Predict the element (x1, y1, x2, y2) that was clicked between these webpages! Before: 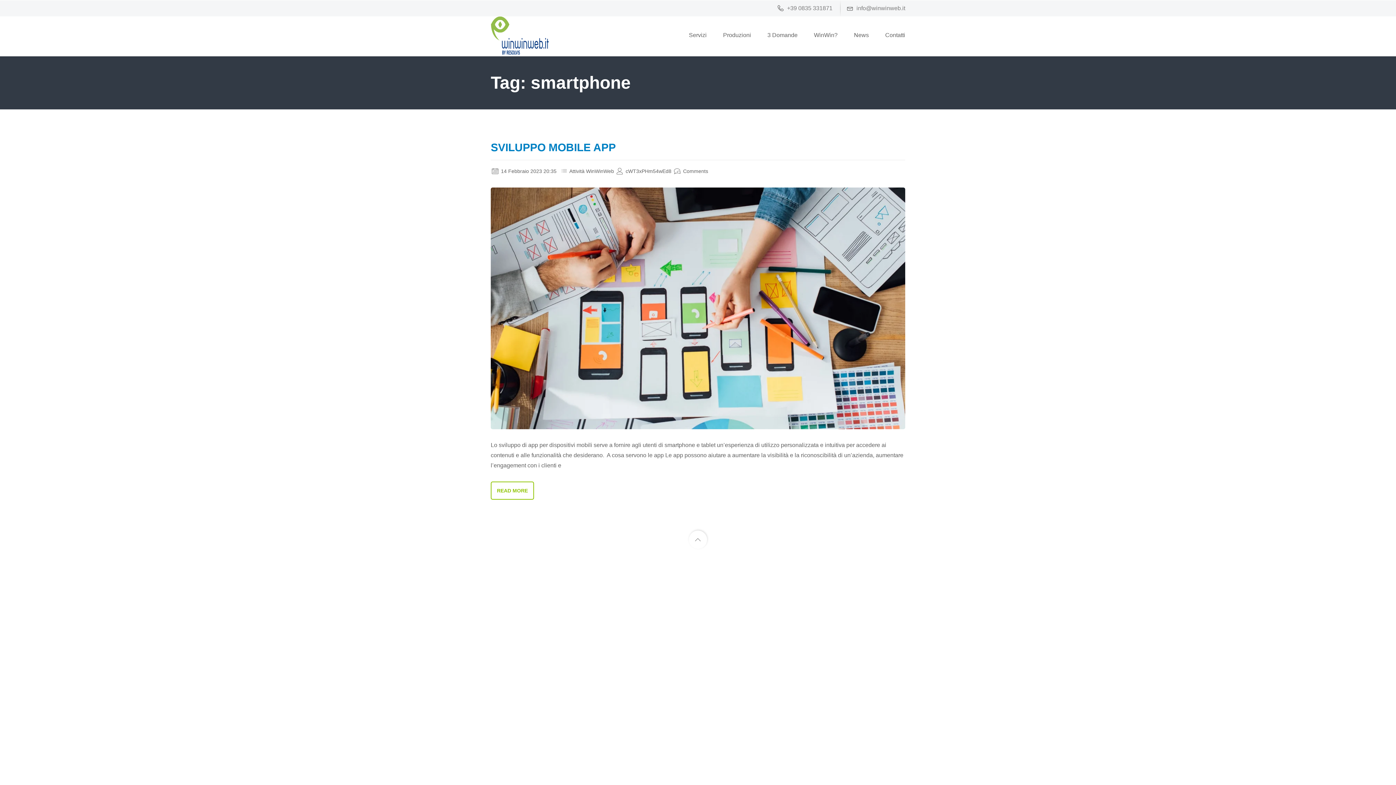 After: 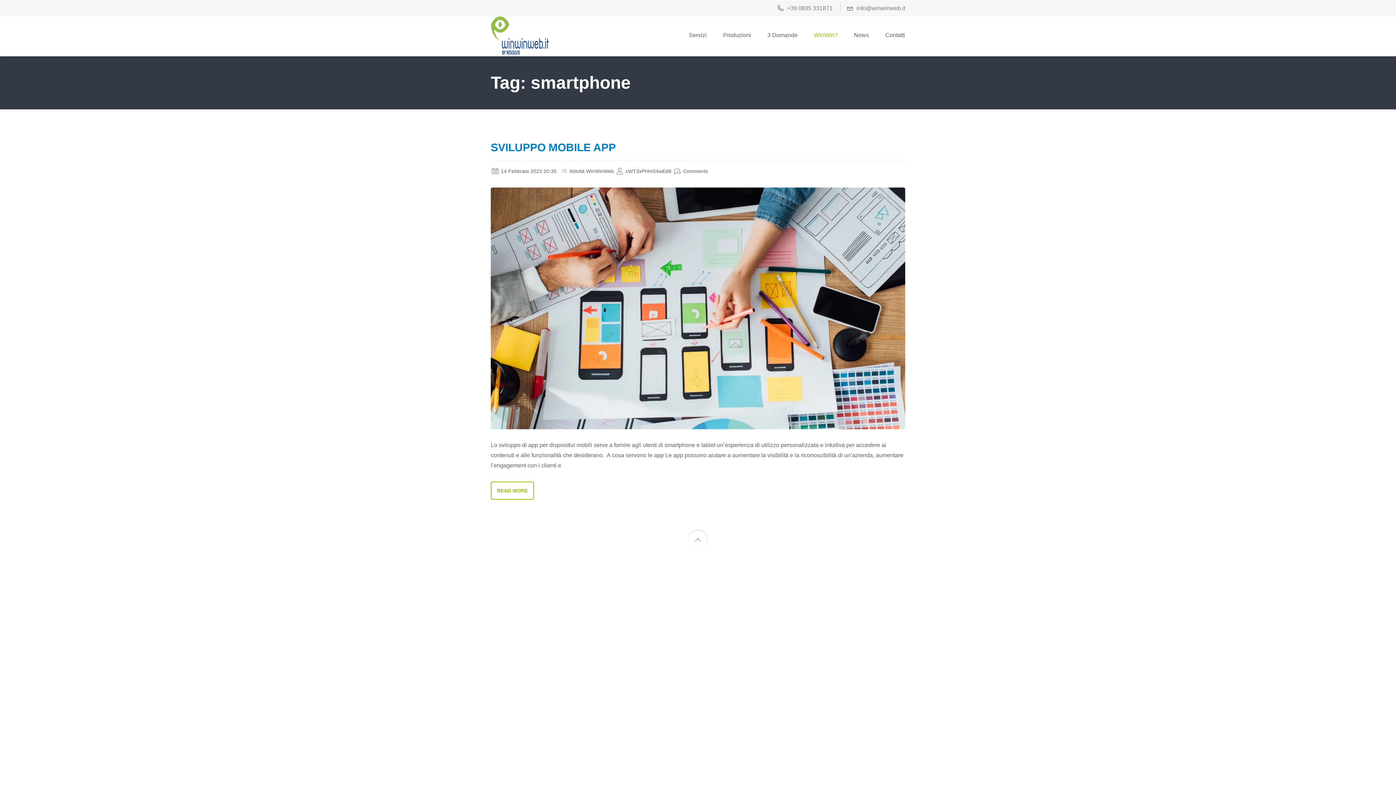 Action: label: WinWin? bbox: (814, 25, 837, 42)